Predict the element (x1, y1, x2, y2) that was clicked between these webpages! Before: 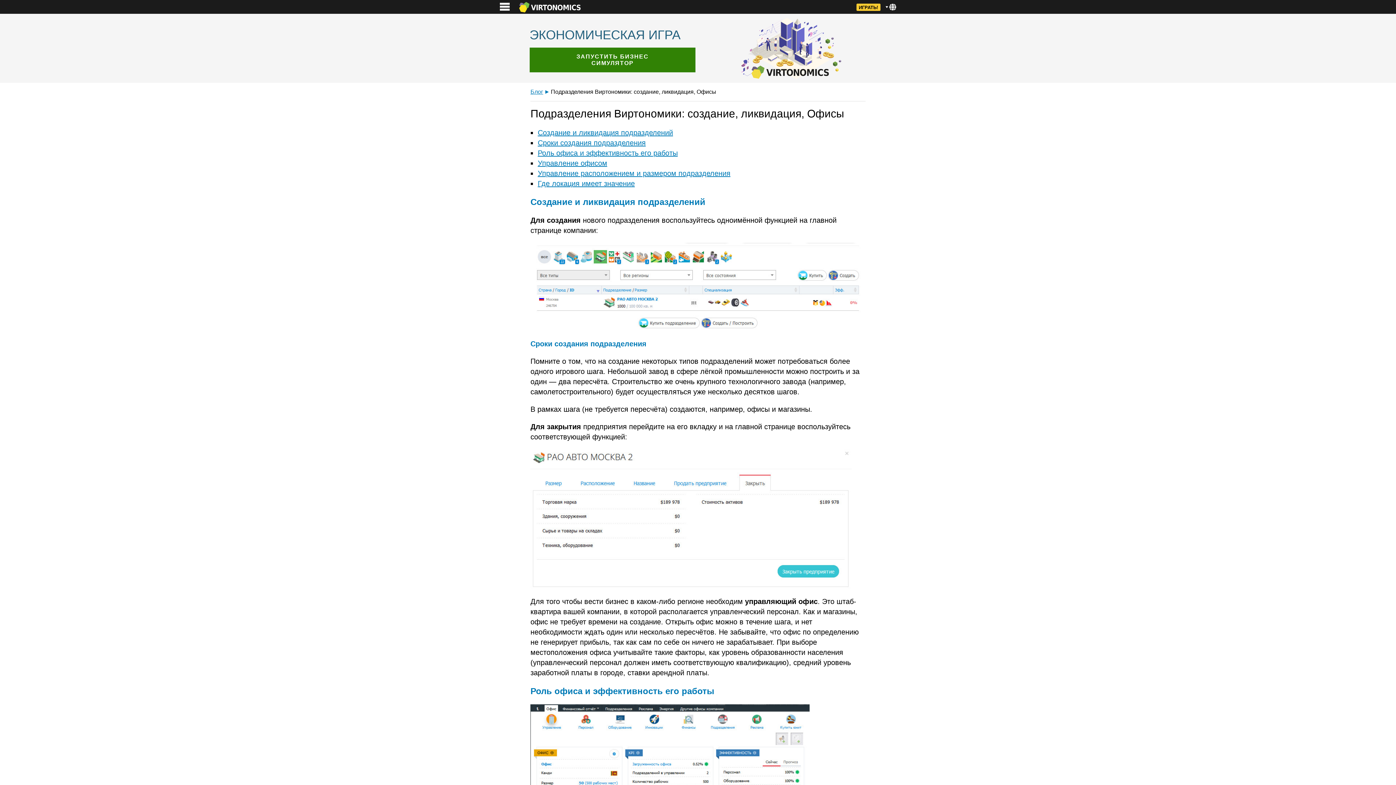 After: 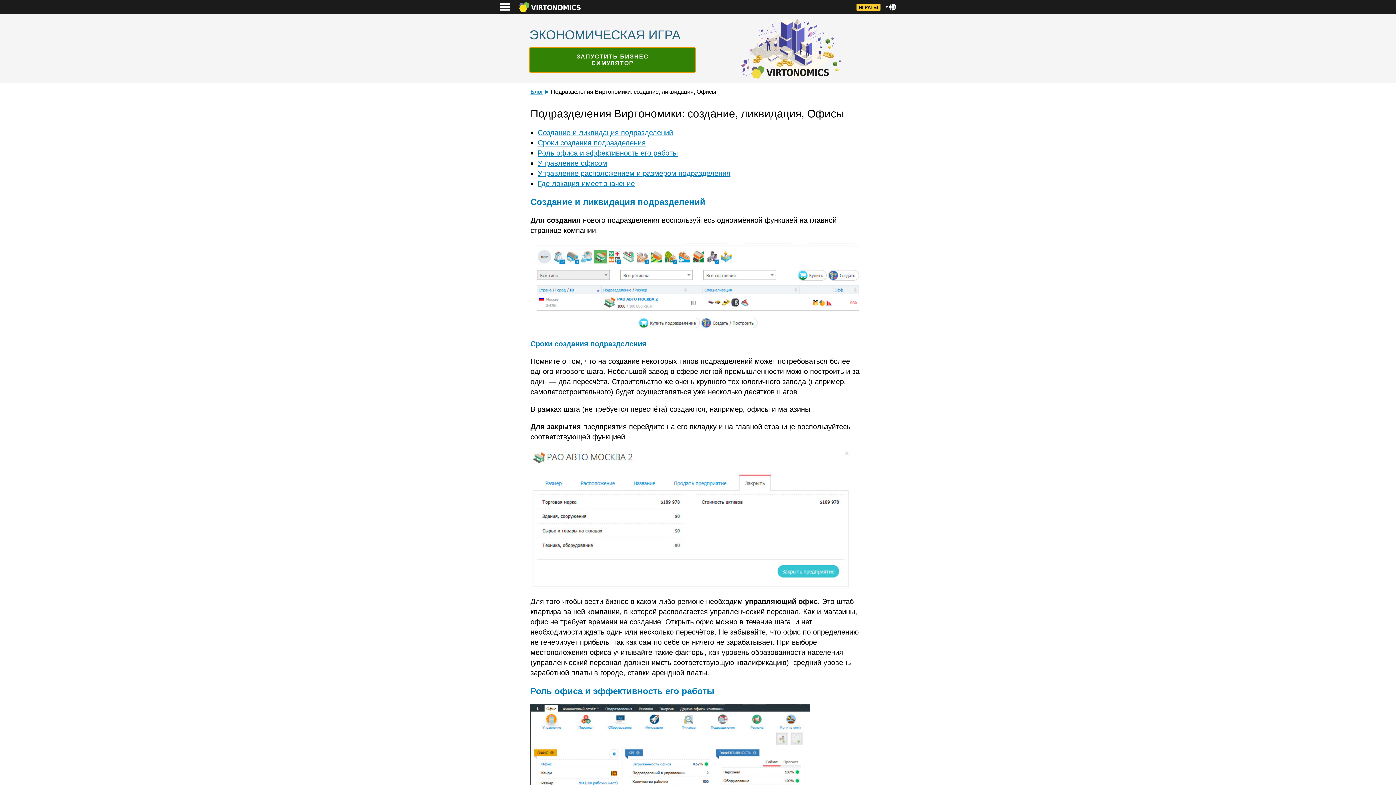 Action: bbox: (529, 47, 695, 72) label: ЗАПУСТИТЬ БИЗНЕС СИМУЛЯТОР